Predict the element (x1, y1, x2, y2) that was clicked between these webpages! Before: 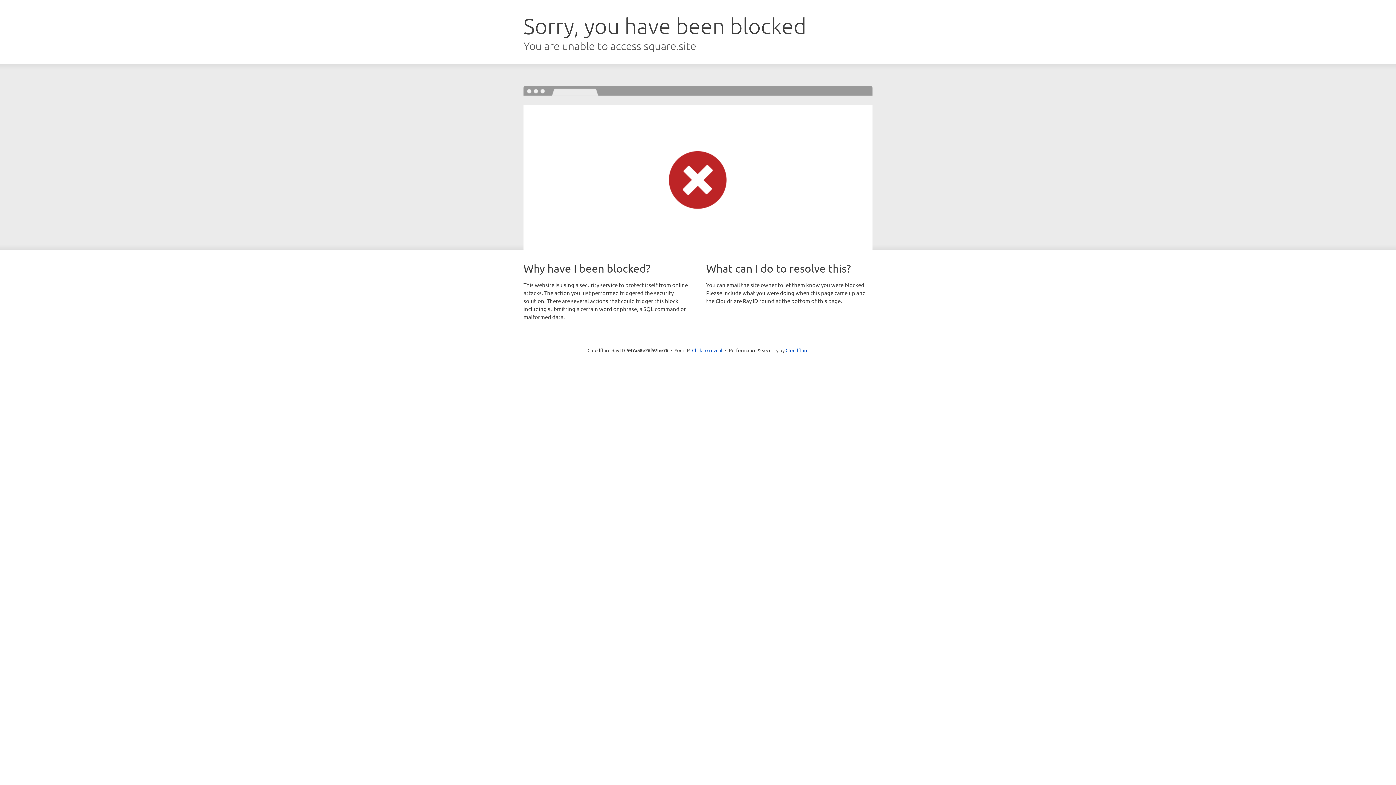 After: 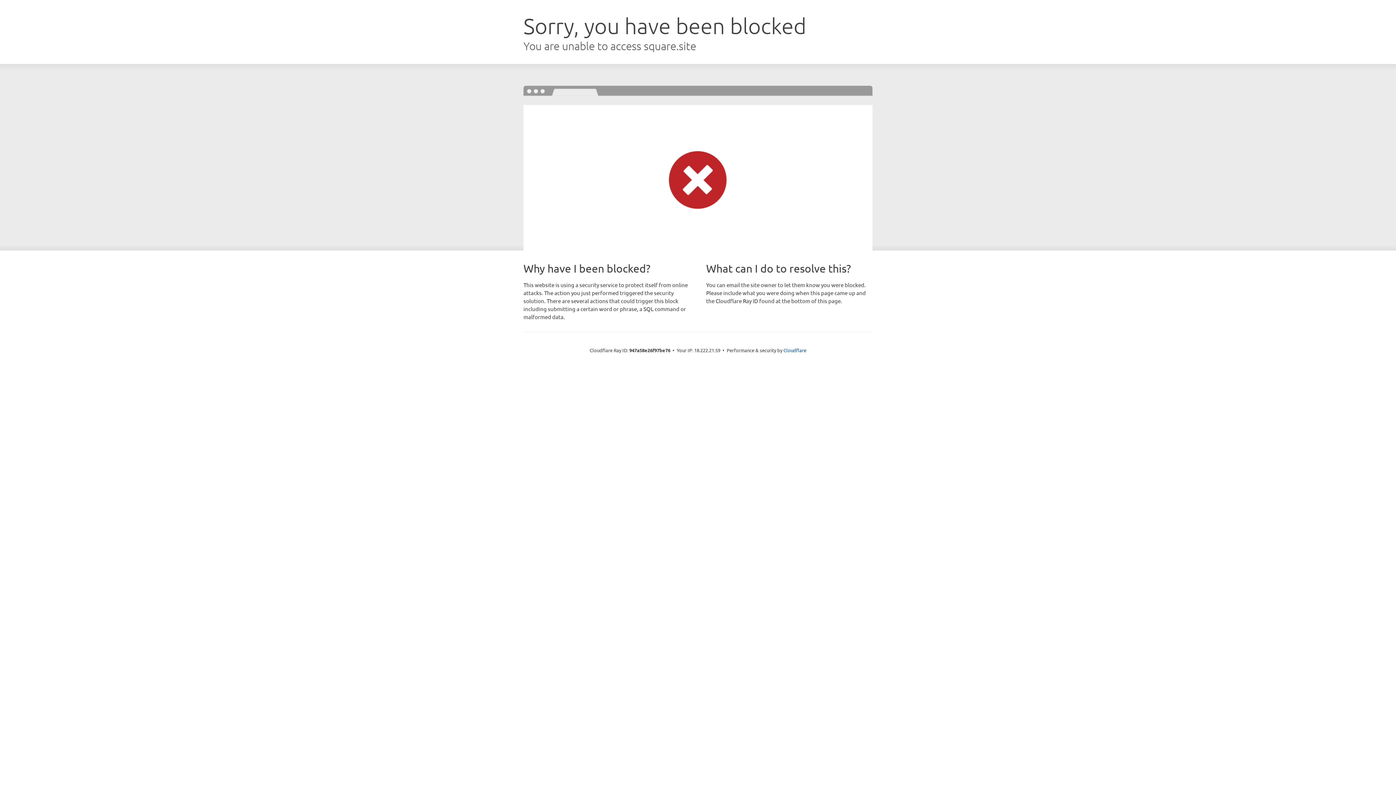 Action: label: Click to reveal bbox: (692, 346, 722, 353)